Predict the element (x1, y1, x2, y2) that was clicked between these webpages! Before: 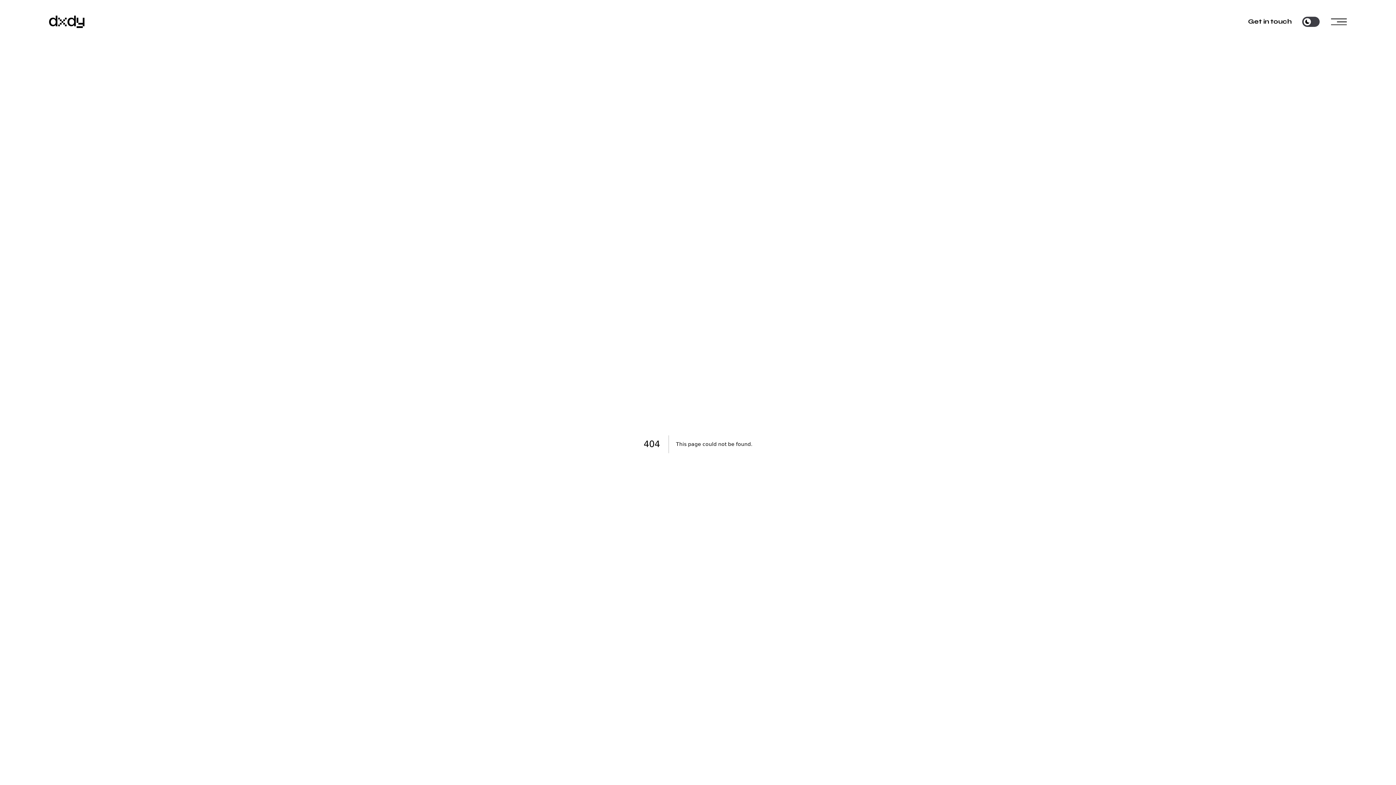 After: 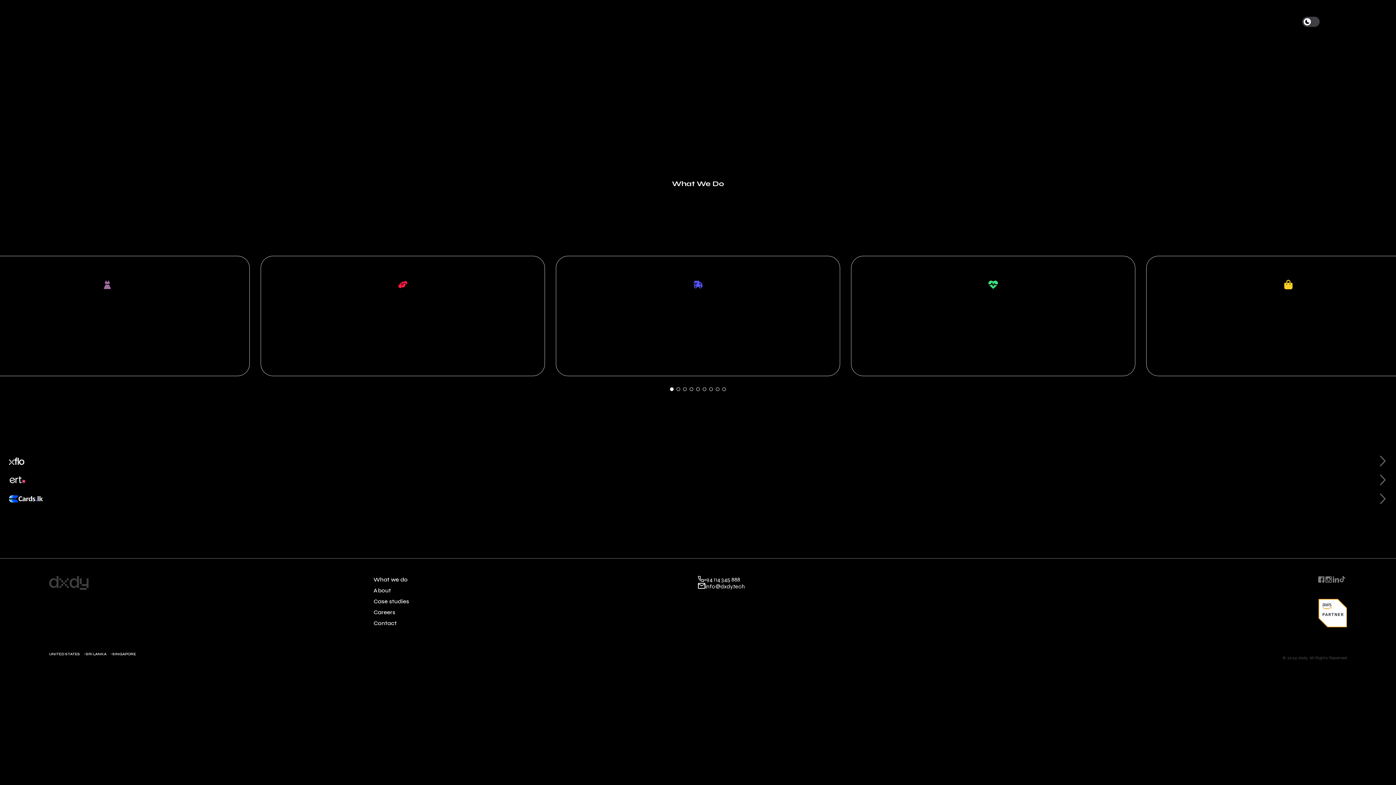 Action: bbox: (49, 15, 84, 28)